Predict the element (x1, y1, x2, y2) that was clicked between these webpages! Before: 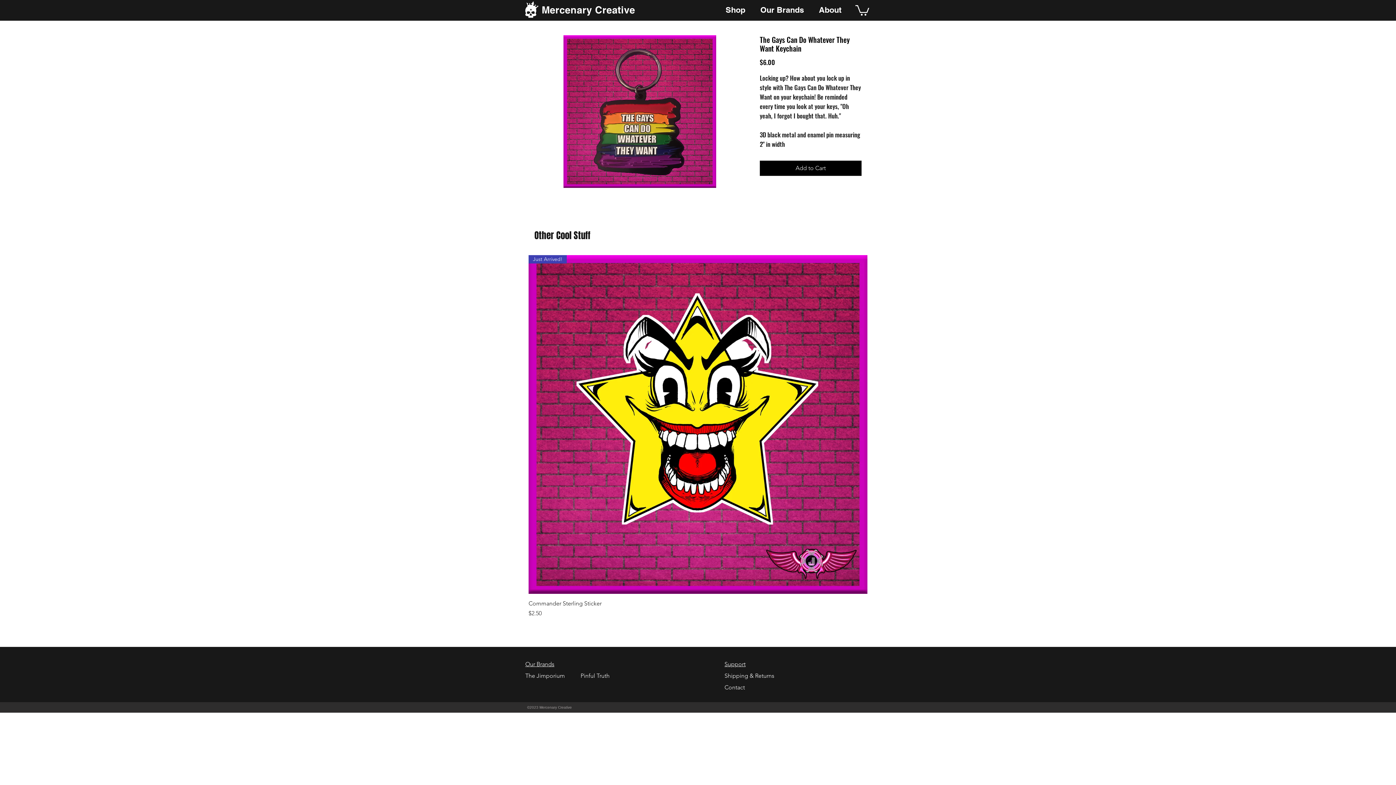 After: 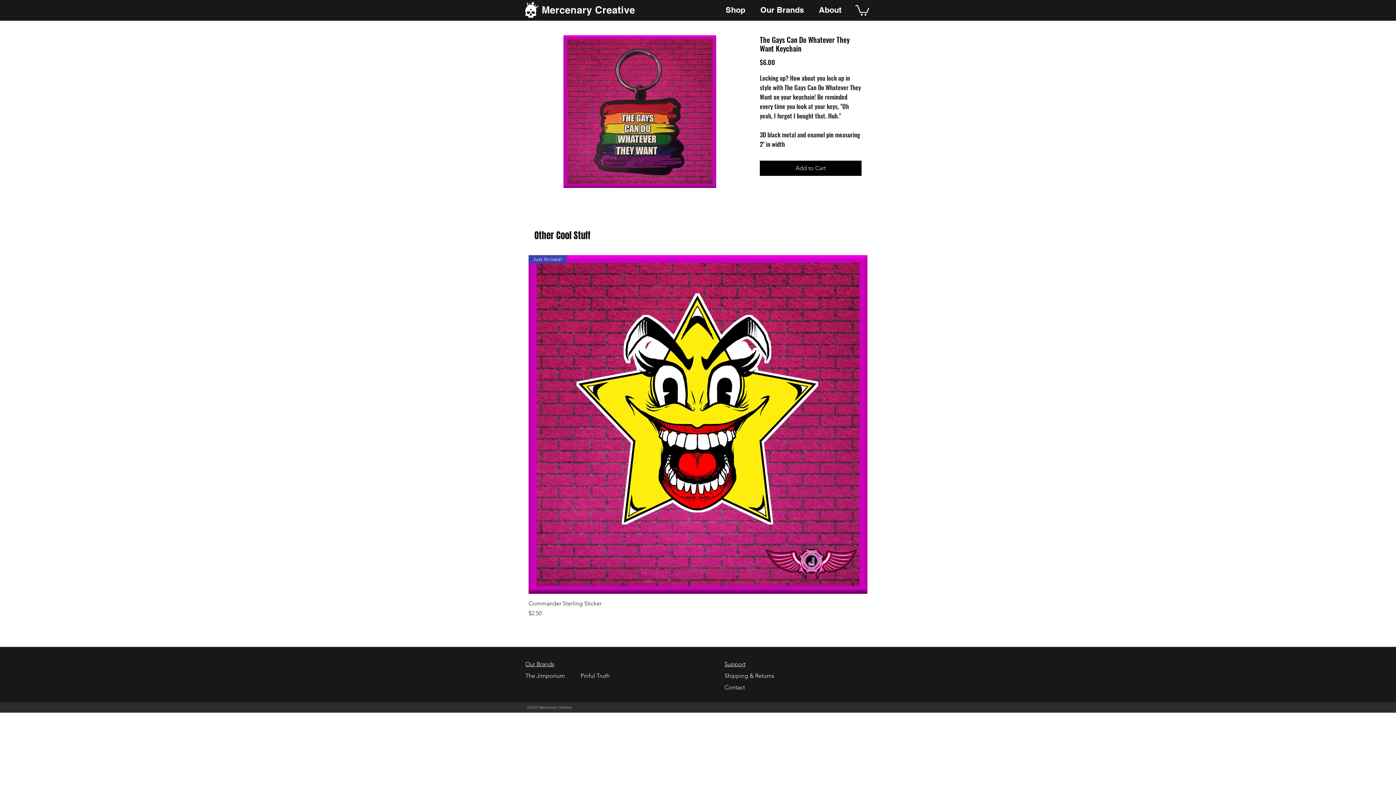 Action: bbox: (855, 4, 869, 15)